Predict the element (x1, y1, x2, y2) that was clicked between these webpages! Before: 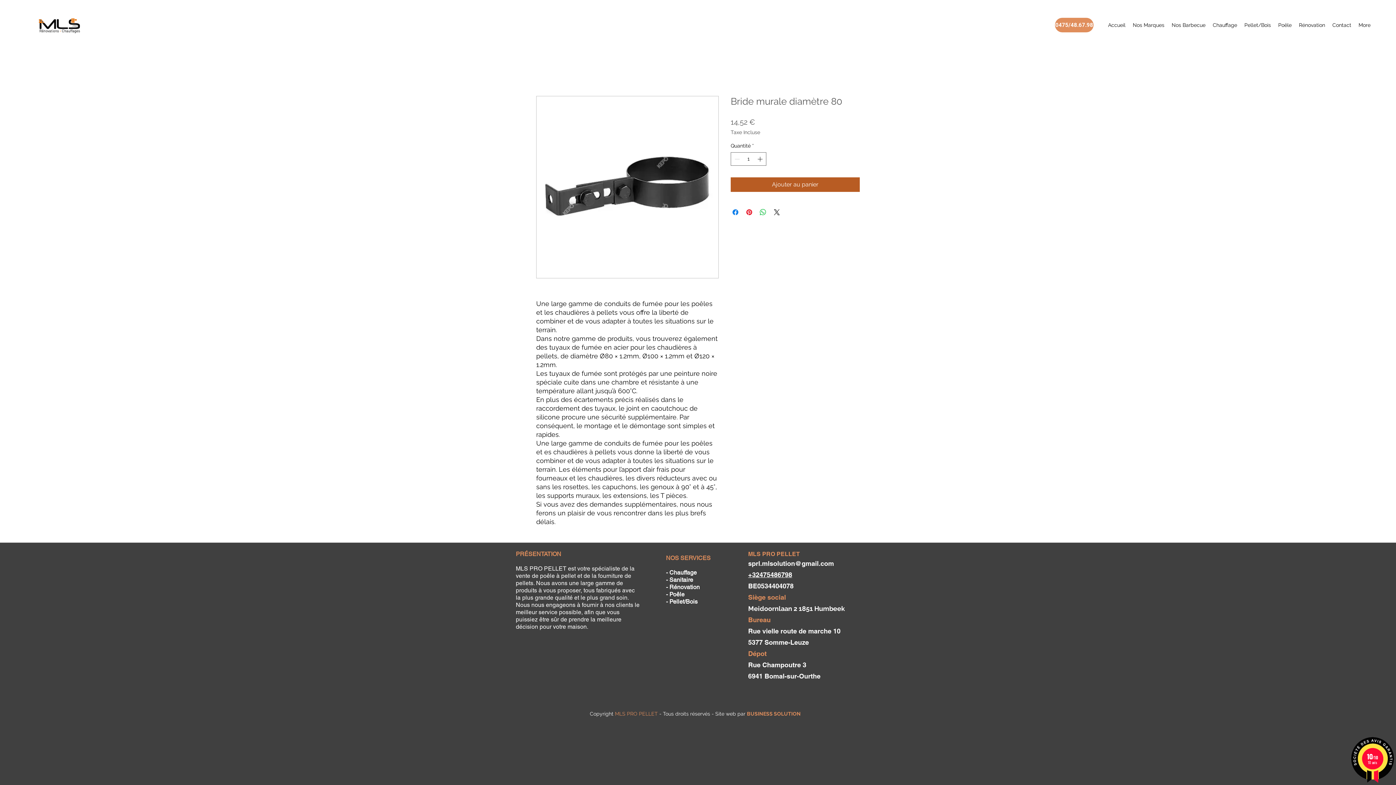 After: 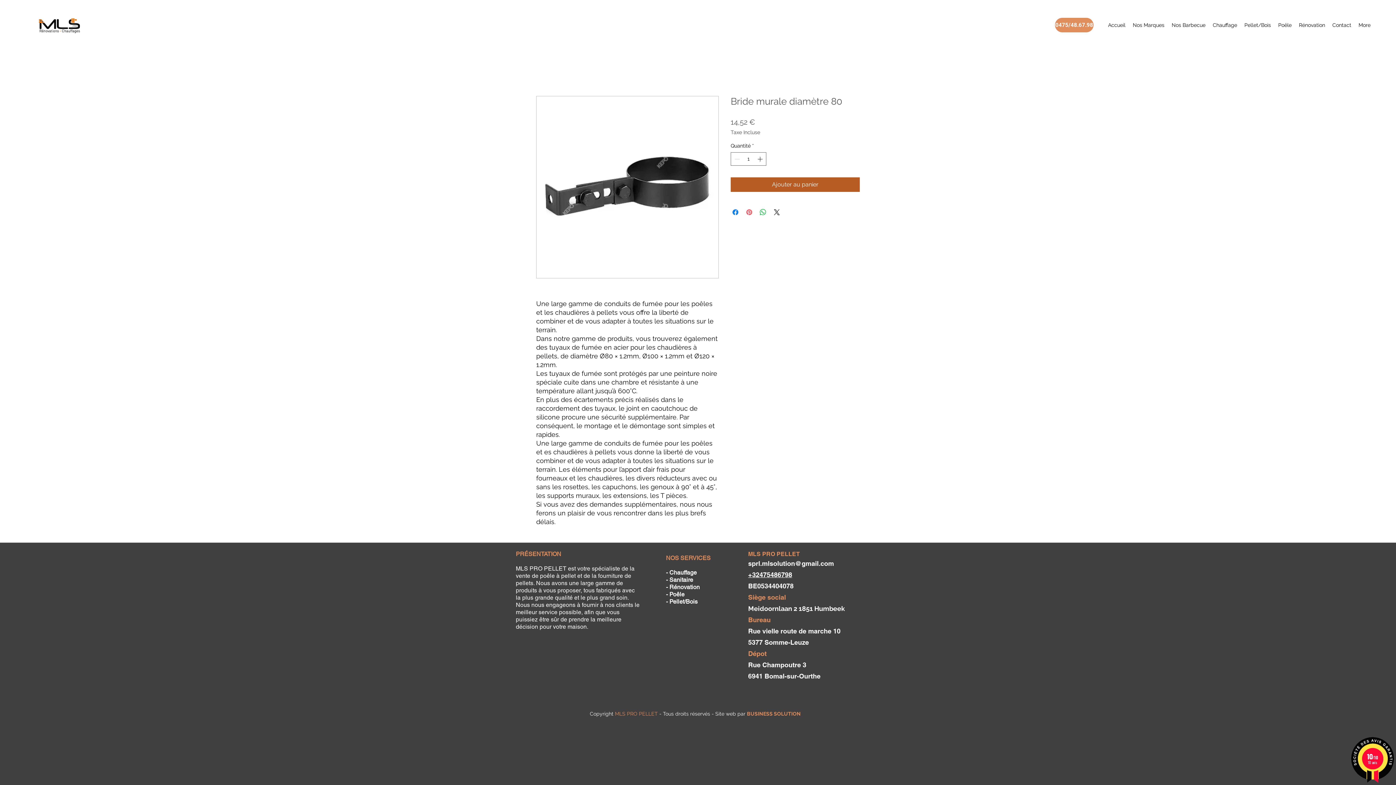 Action: bbox: (745, 208, 753, 216) label: Épinglez sur Pinterest